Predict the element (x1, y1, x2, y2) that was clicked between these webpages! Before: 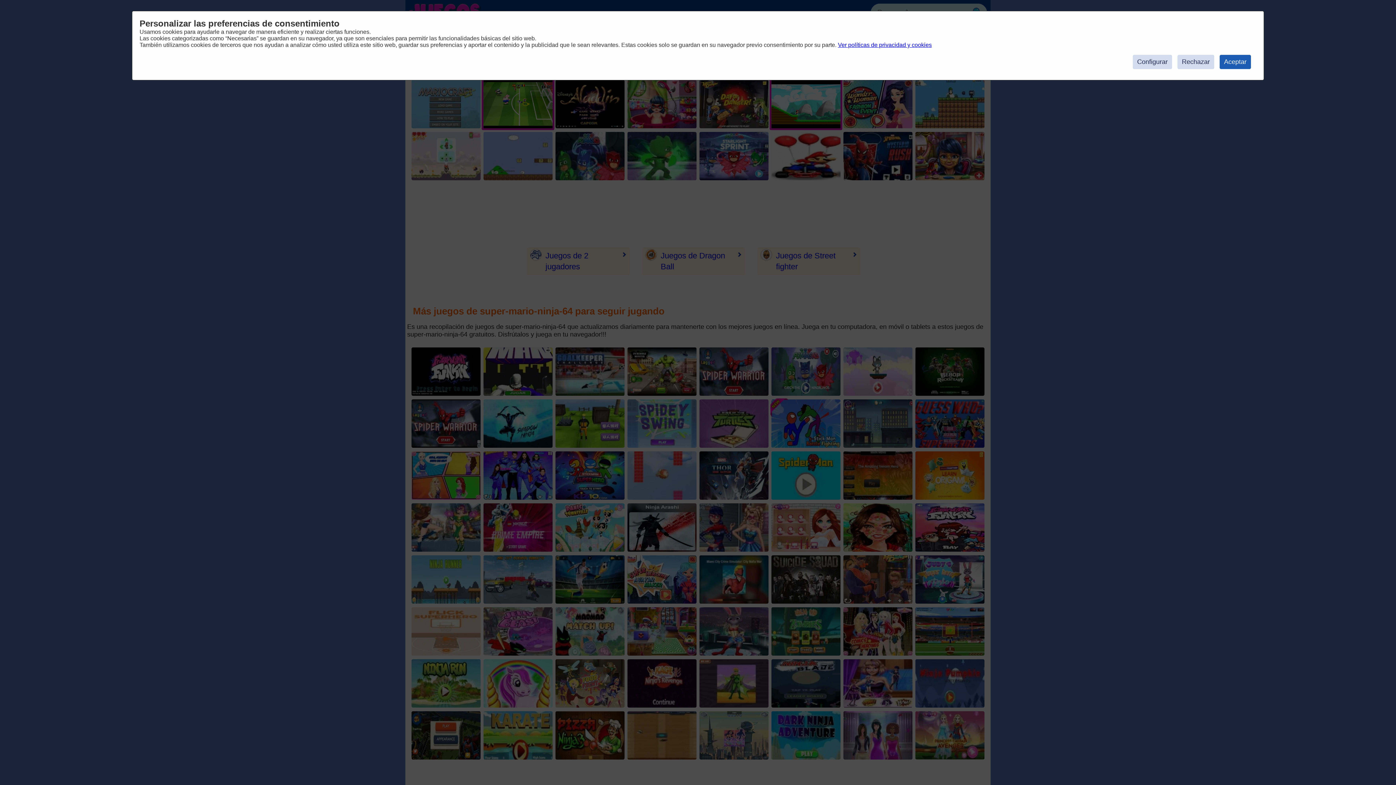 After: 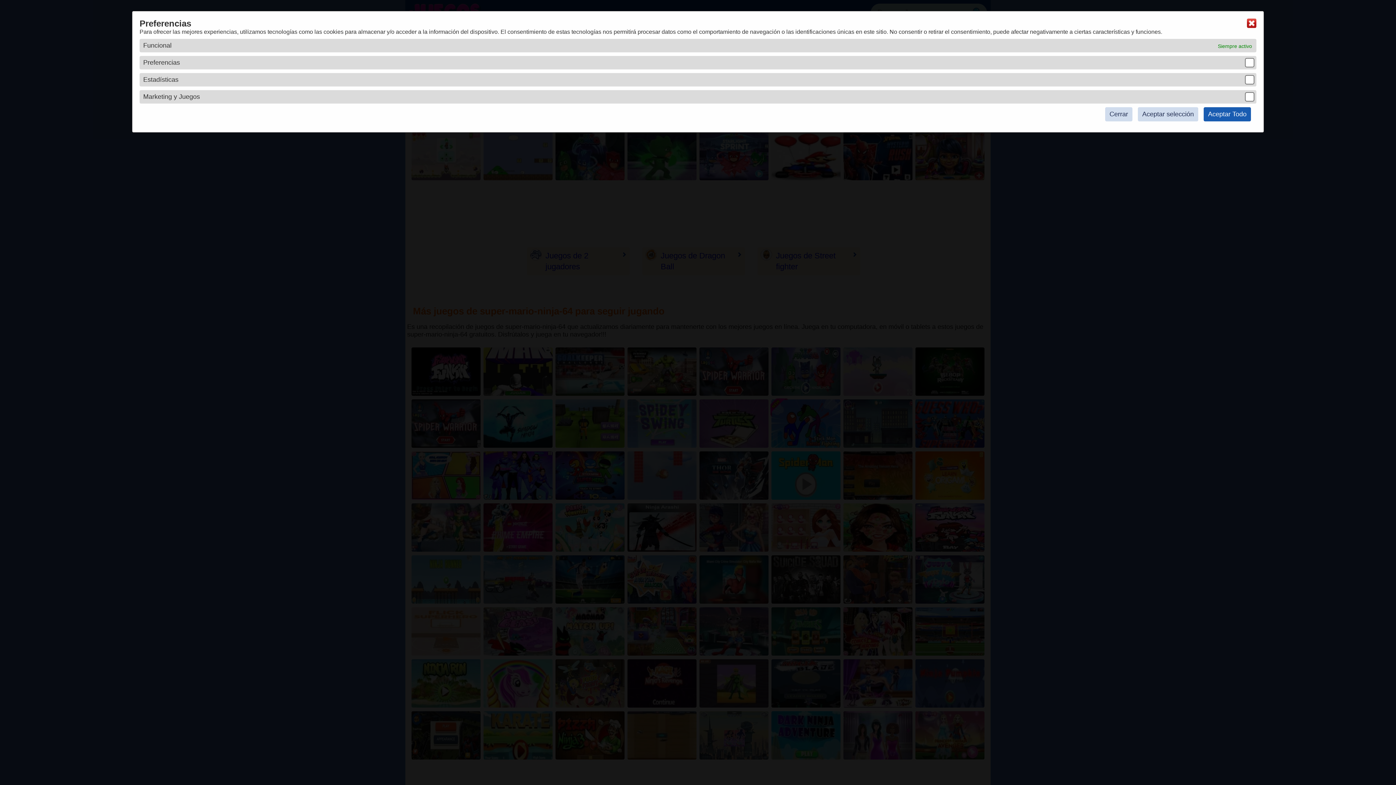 Action: bbox: (1133, 54, 1172, 69) label: Configurar